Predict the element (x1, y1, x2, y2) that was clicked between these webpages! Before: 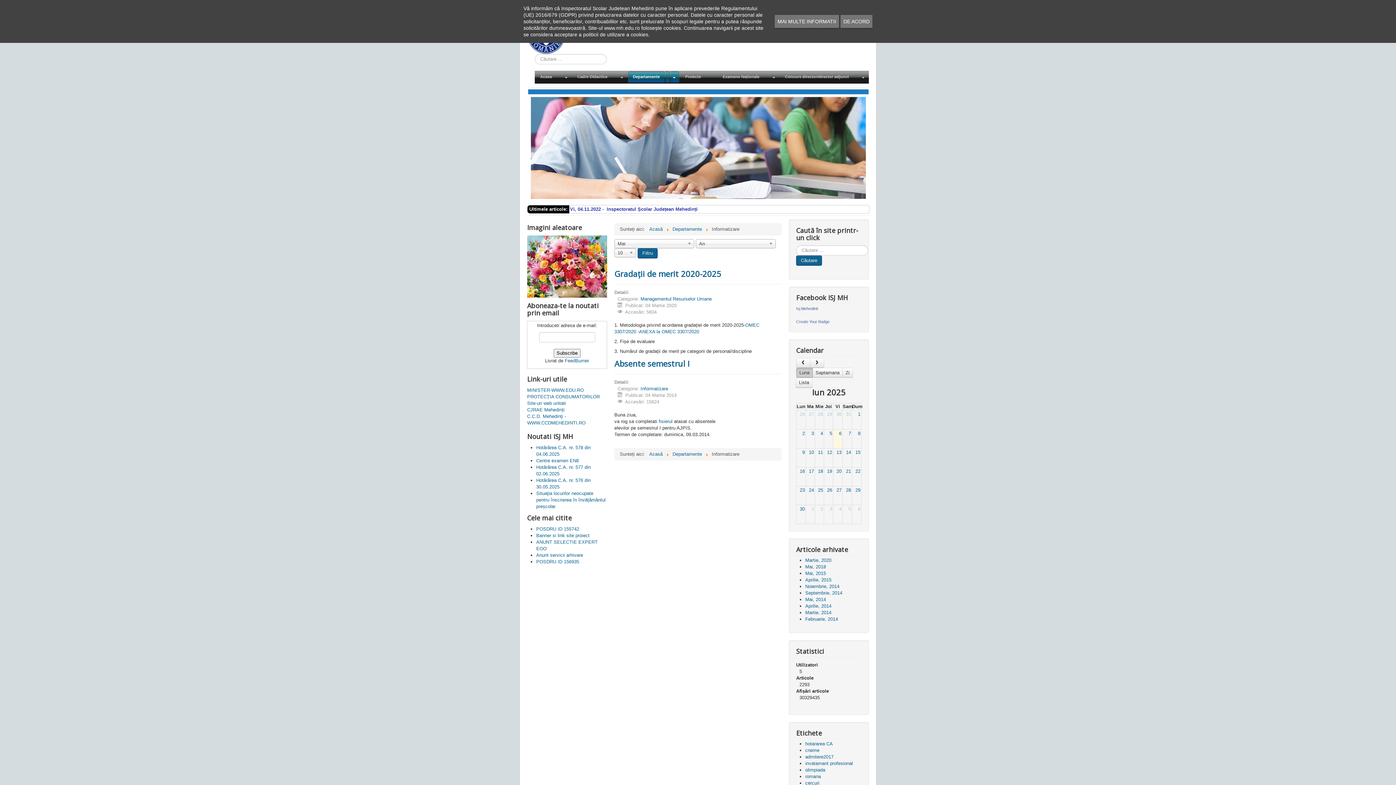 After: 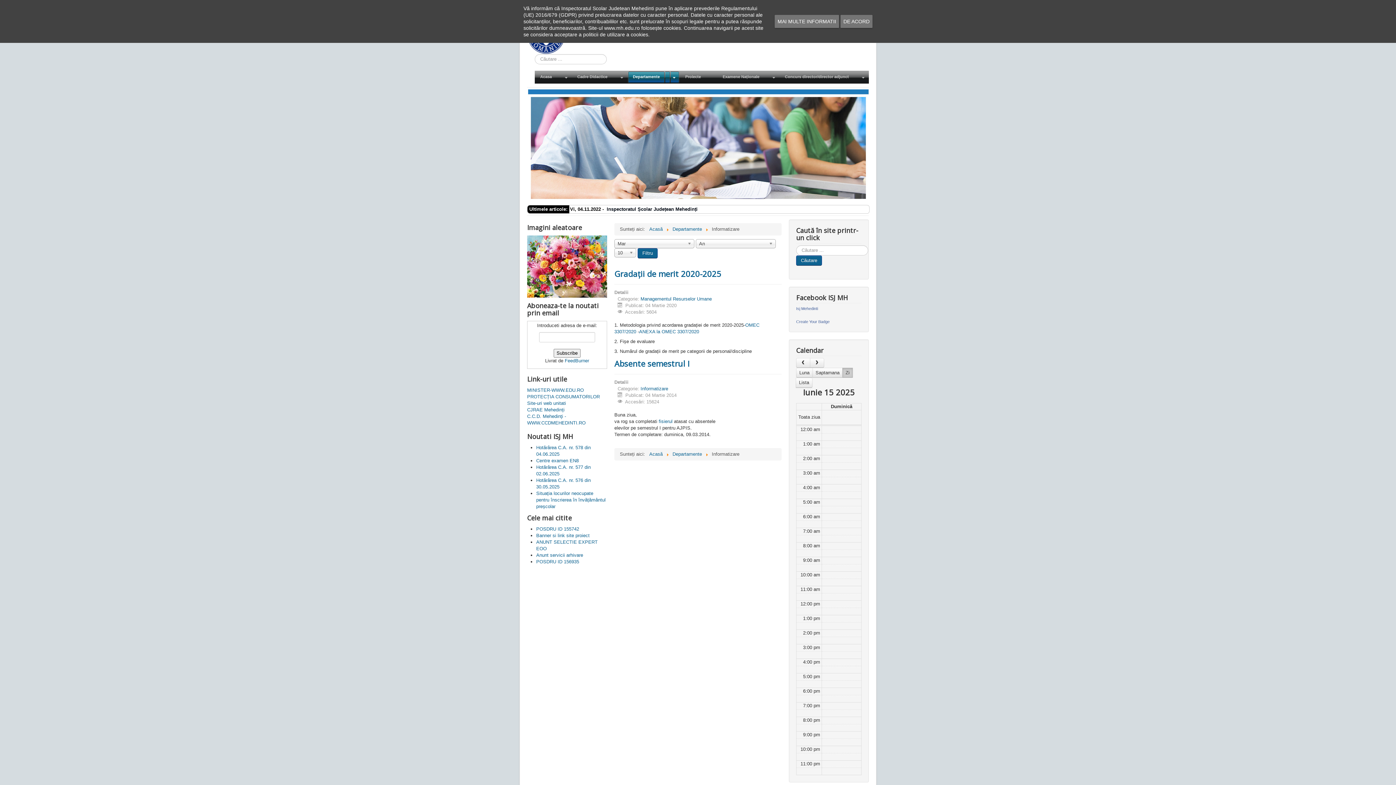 Action: bbox: (854, 448, 861, 456) label: 15